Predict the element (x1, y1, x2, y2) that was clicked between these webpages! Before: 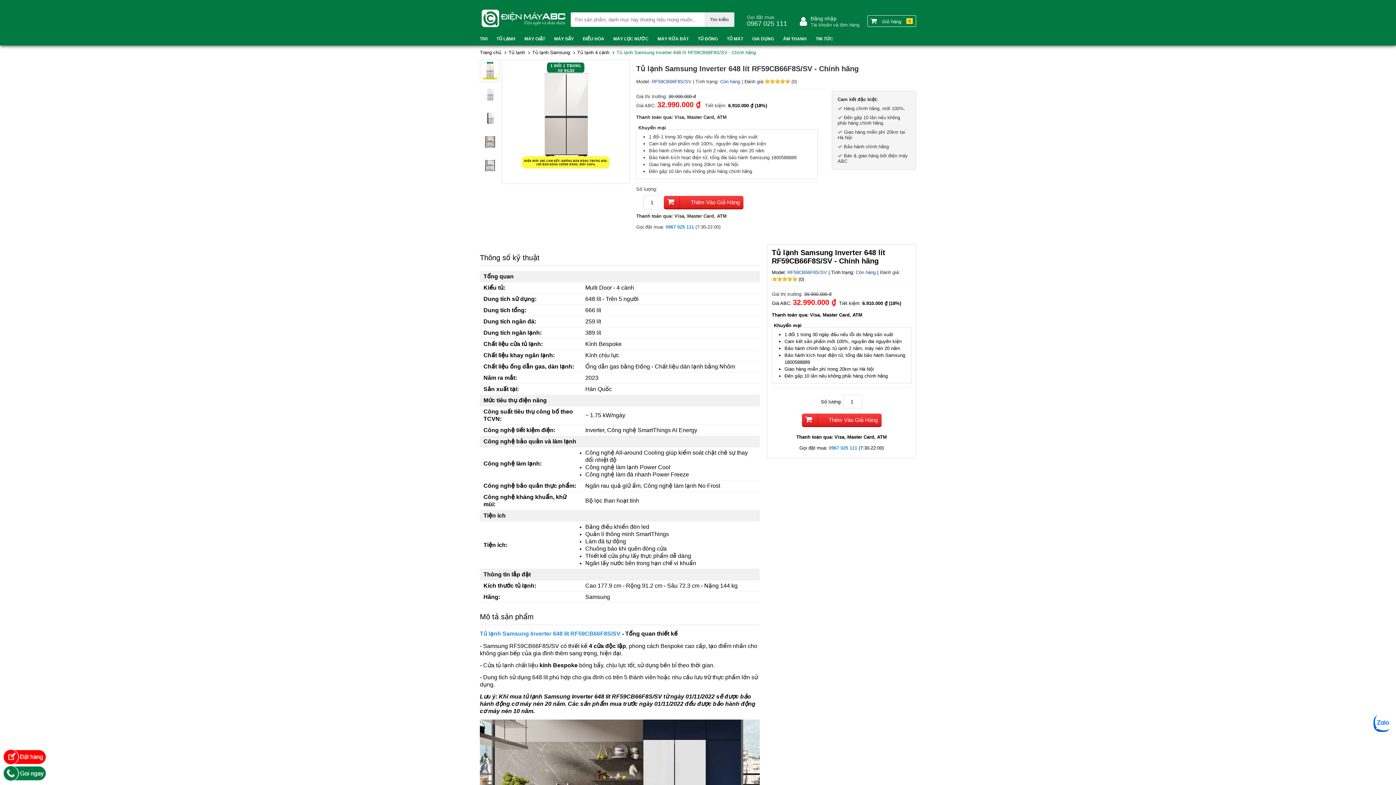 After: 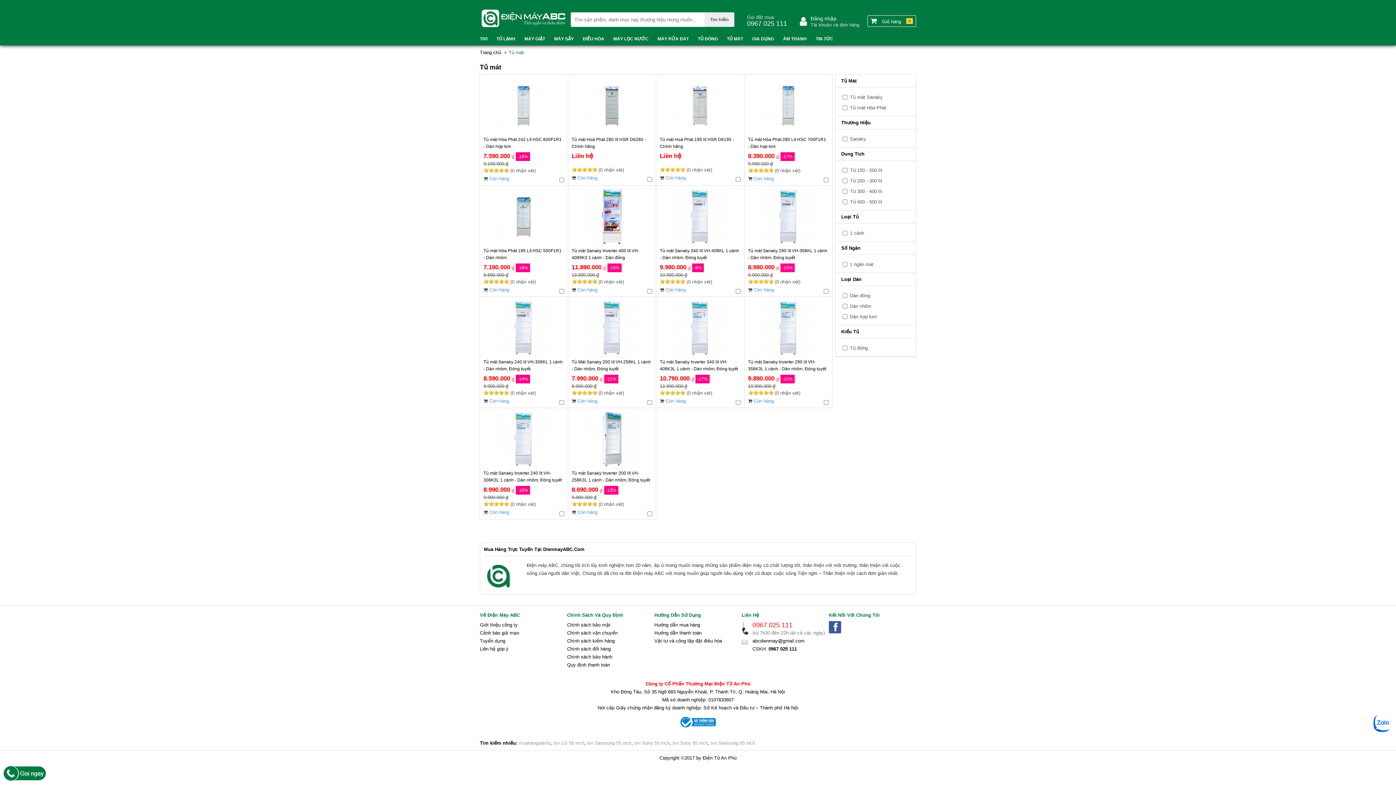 Action: label: TỦ MÁT bbox: (727, 32, 743, 45)